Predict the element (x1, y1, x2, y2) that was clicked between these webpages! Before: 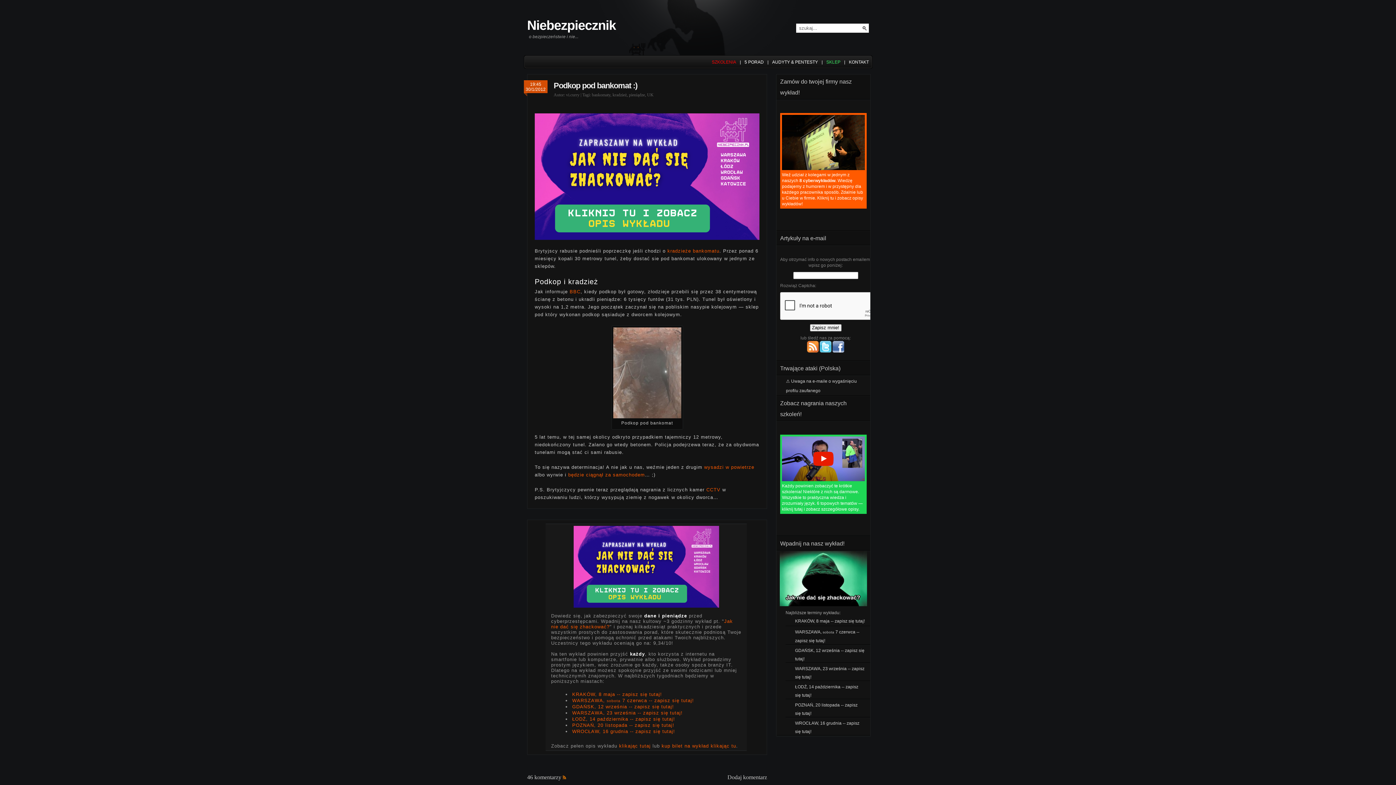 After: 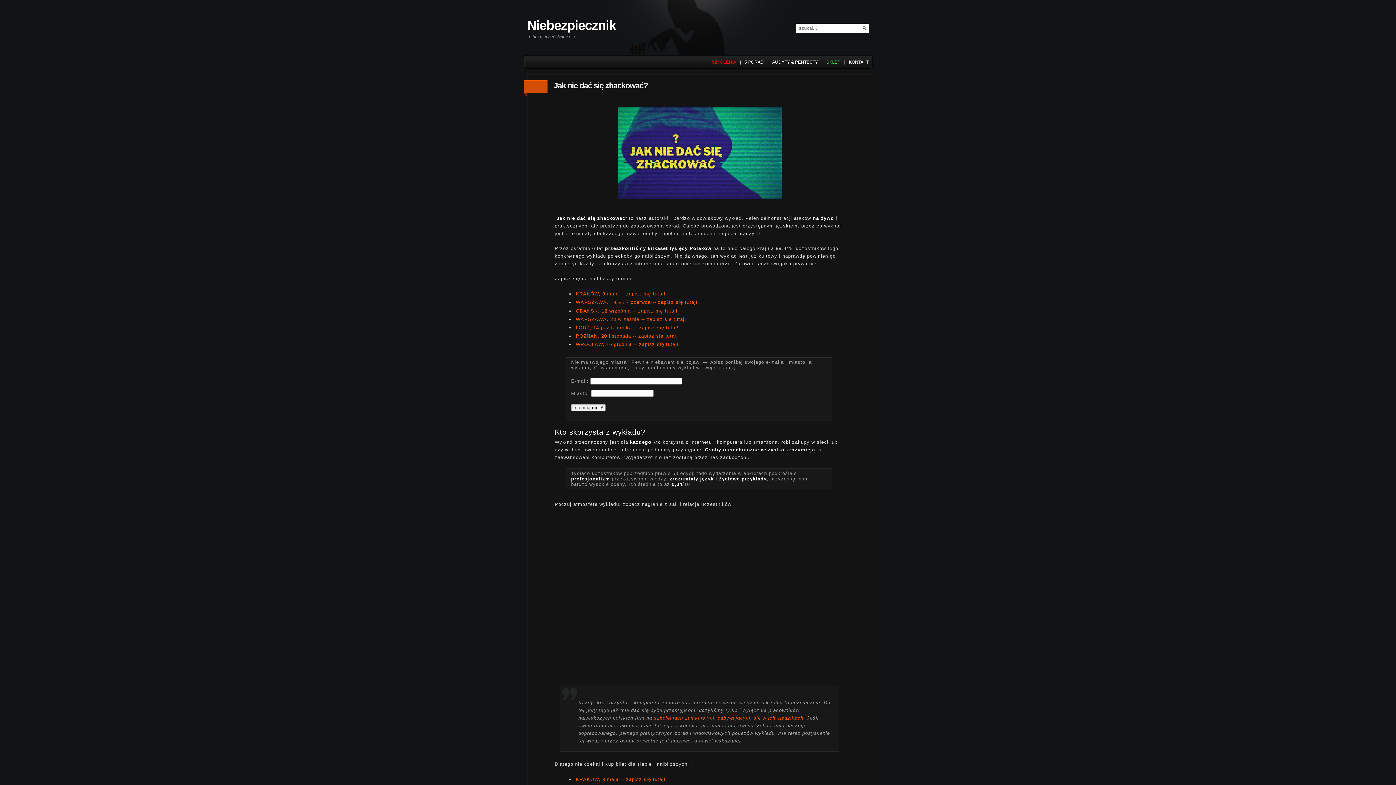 Action: bbox: (619, 743, 650, 748) label: klikając tutaj